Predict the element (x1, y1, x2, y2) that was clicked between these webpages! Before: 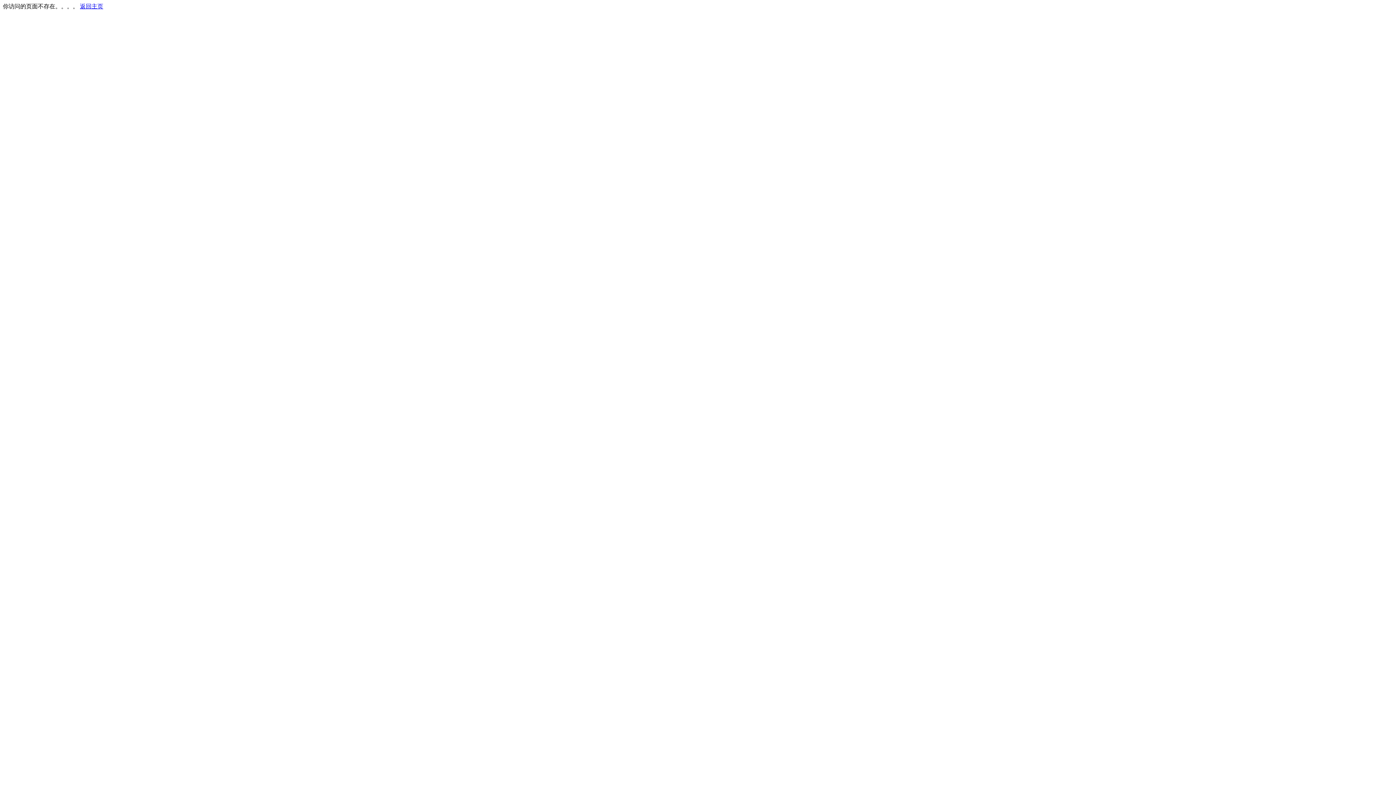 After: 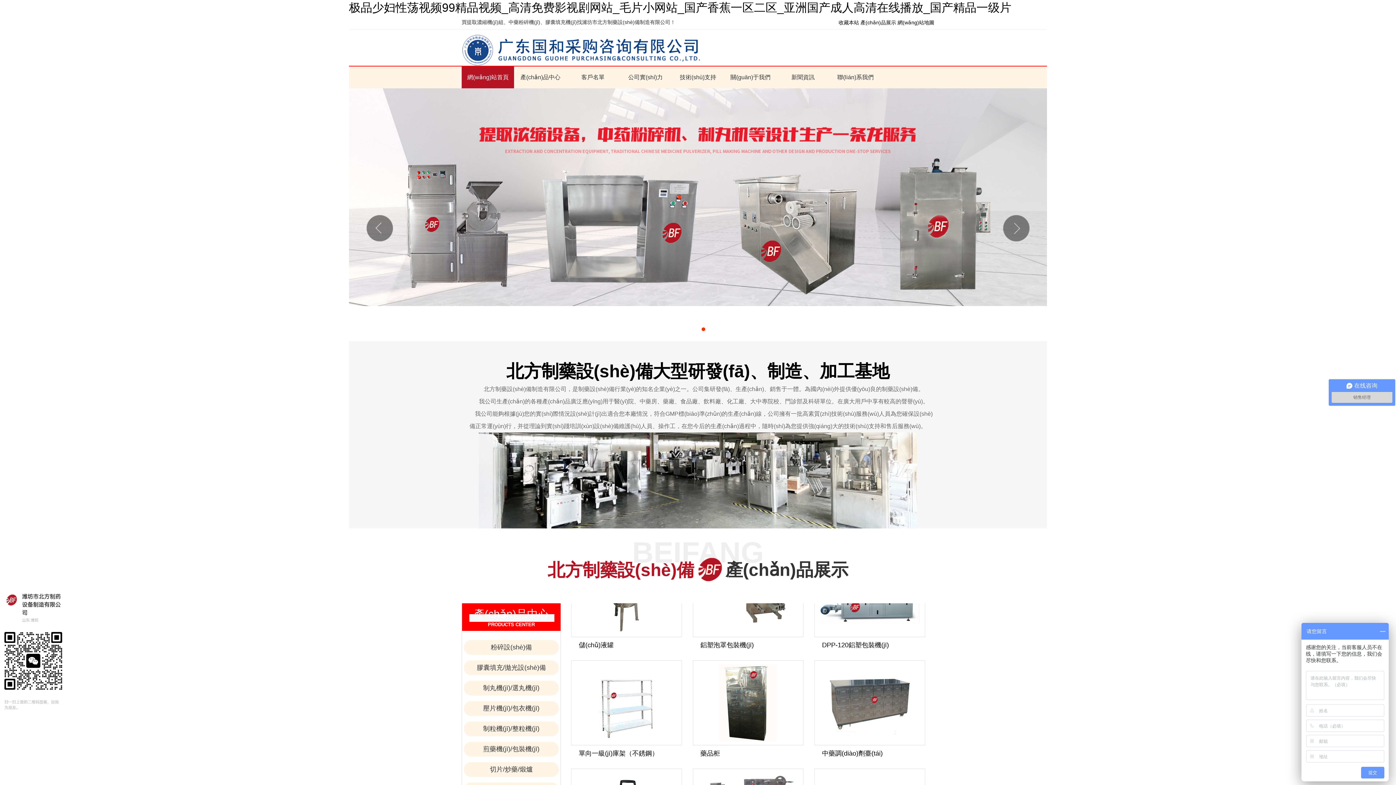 Action: label: 返回主页 bbox: (80, 3, 103, 9)